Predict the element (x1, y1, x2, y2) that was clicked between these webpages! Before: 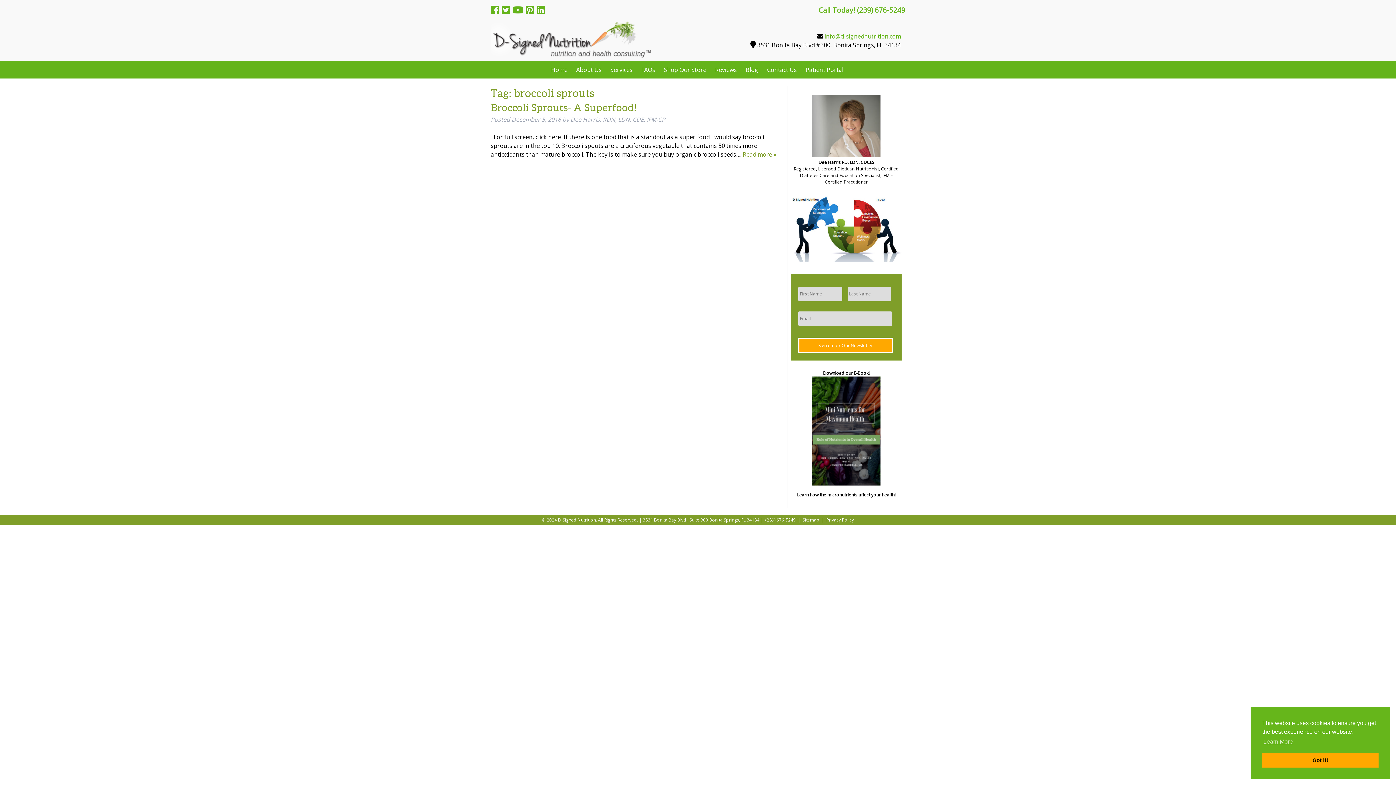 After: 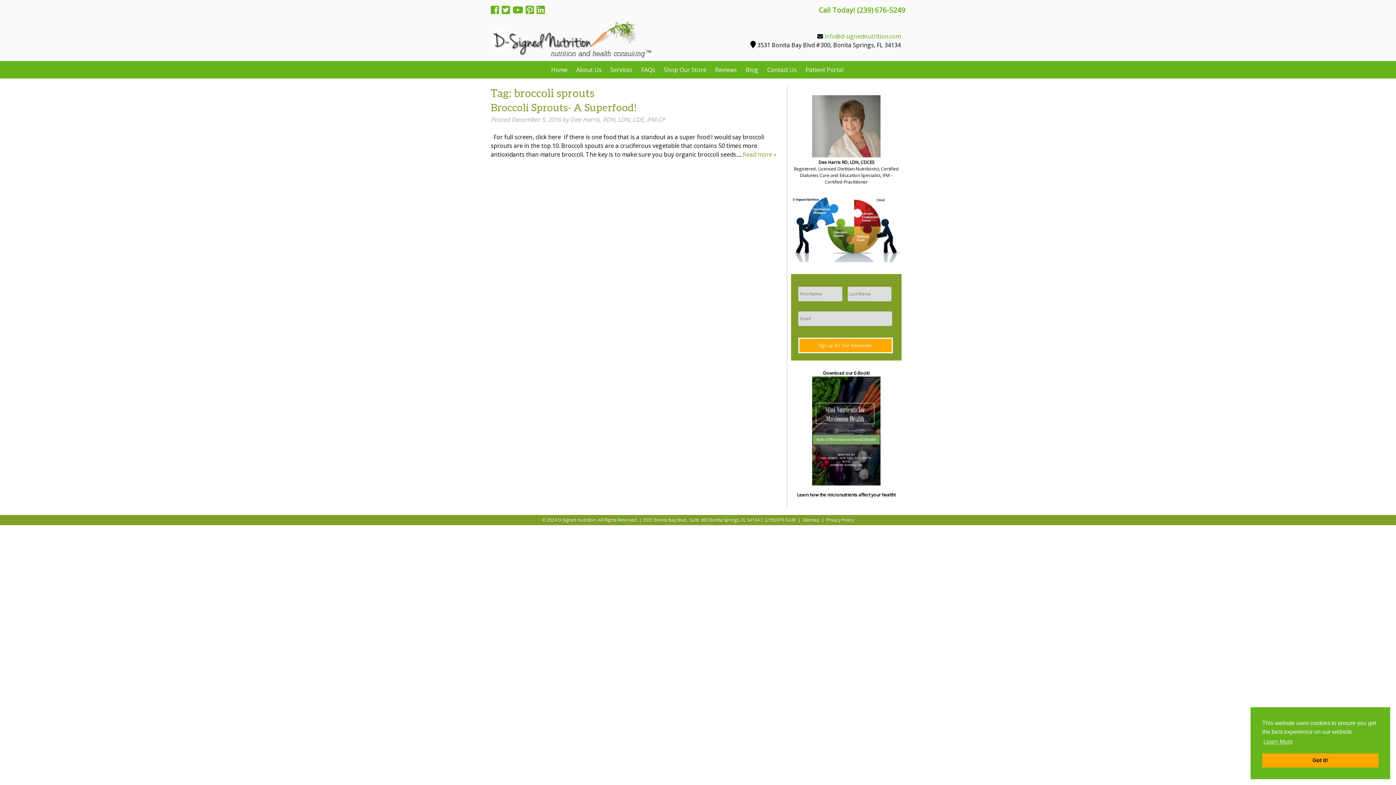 Action: bbox: (501, 3, 510, 16)